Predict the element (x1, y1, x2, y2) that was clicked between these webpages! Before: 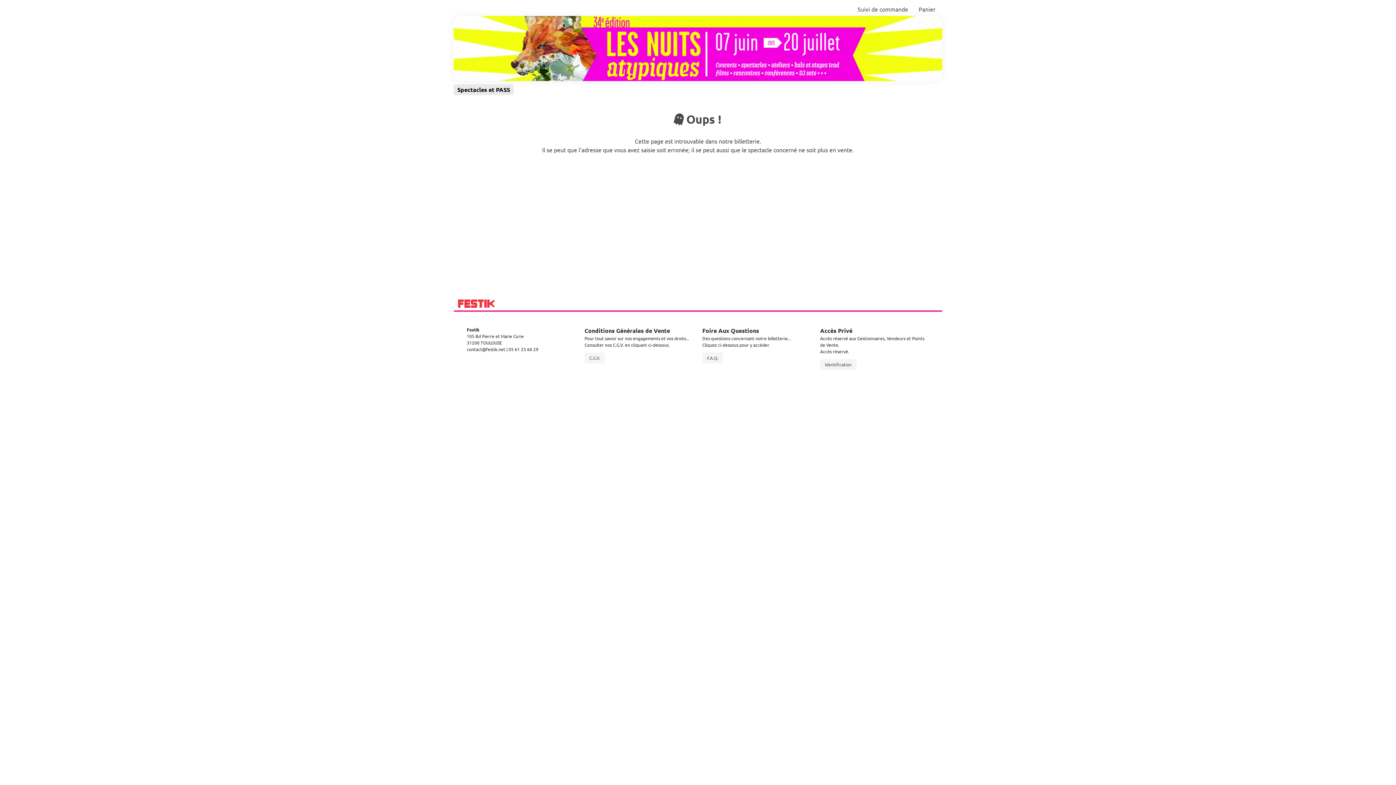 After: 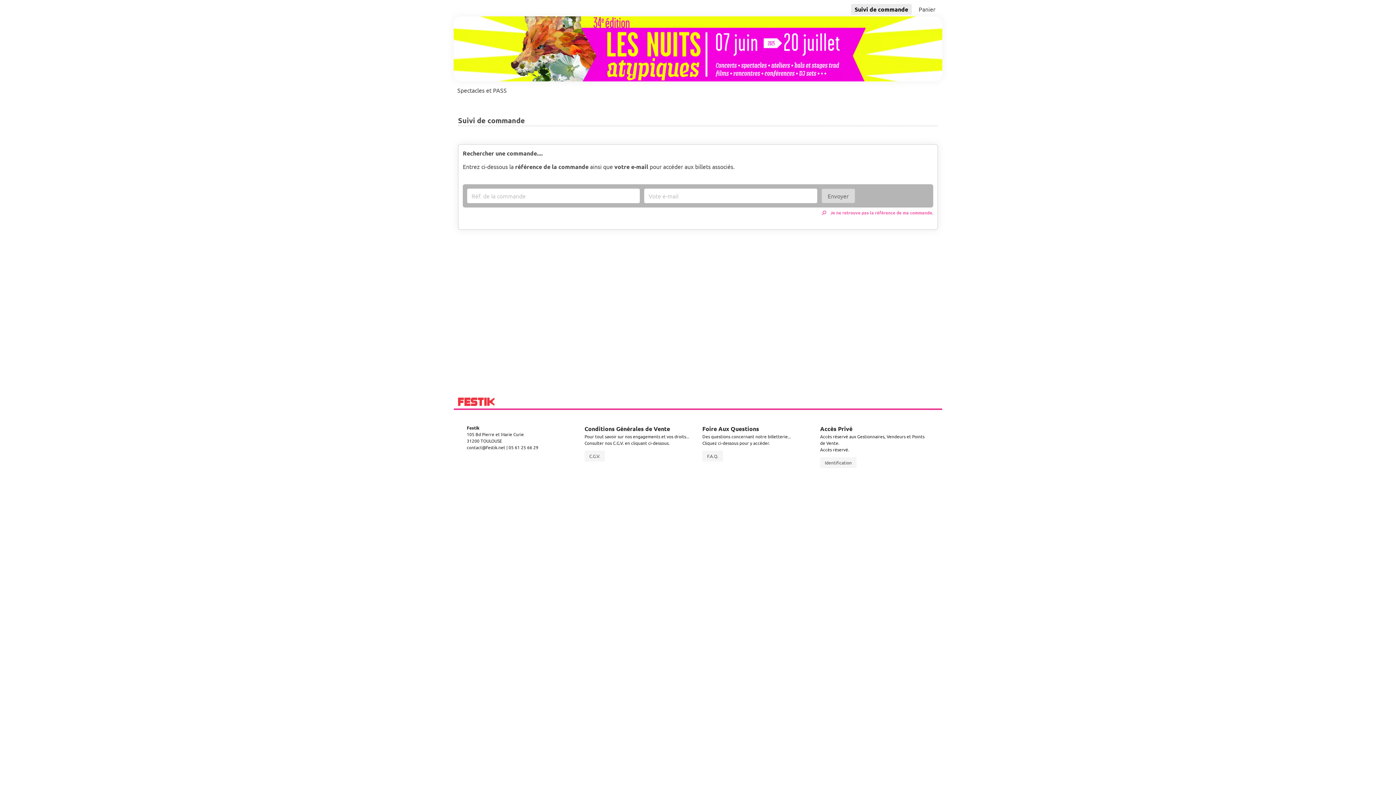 Action: bbox: (854, 3, 912, 14) label: Suivi de commande